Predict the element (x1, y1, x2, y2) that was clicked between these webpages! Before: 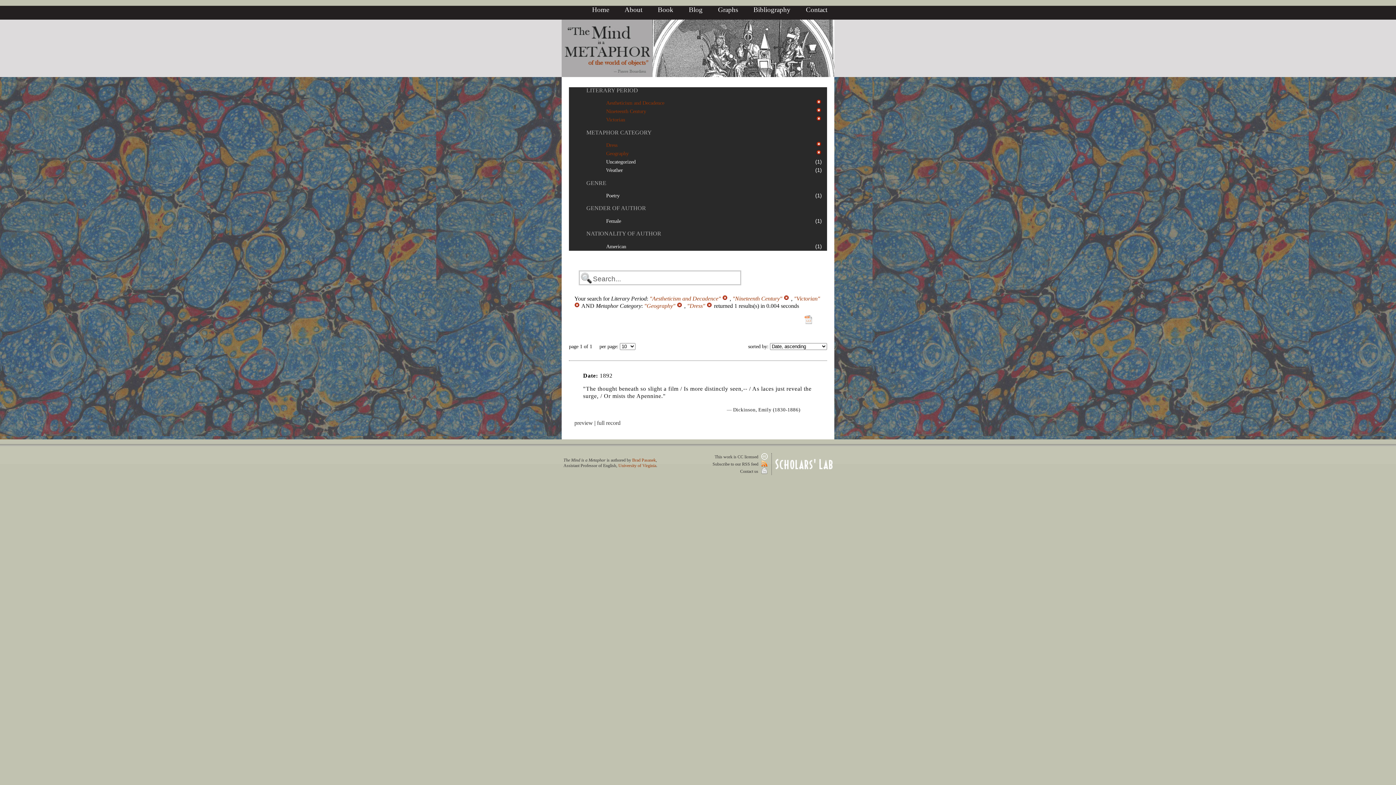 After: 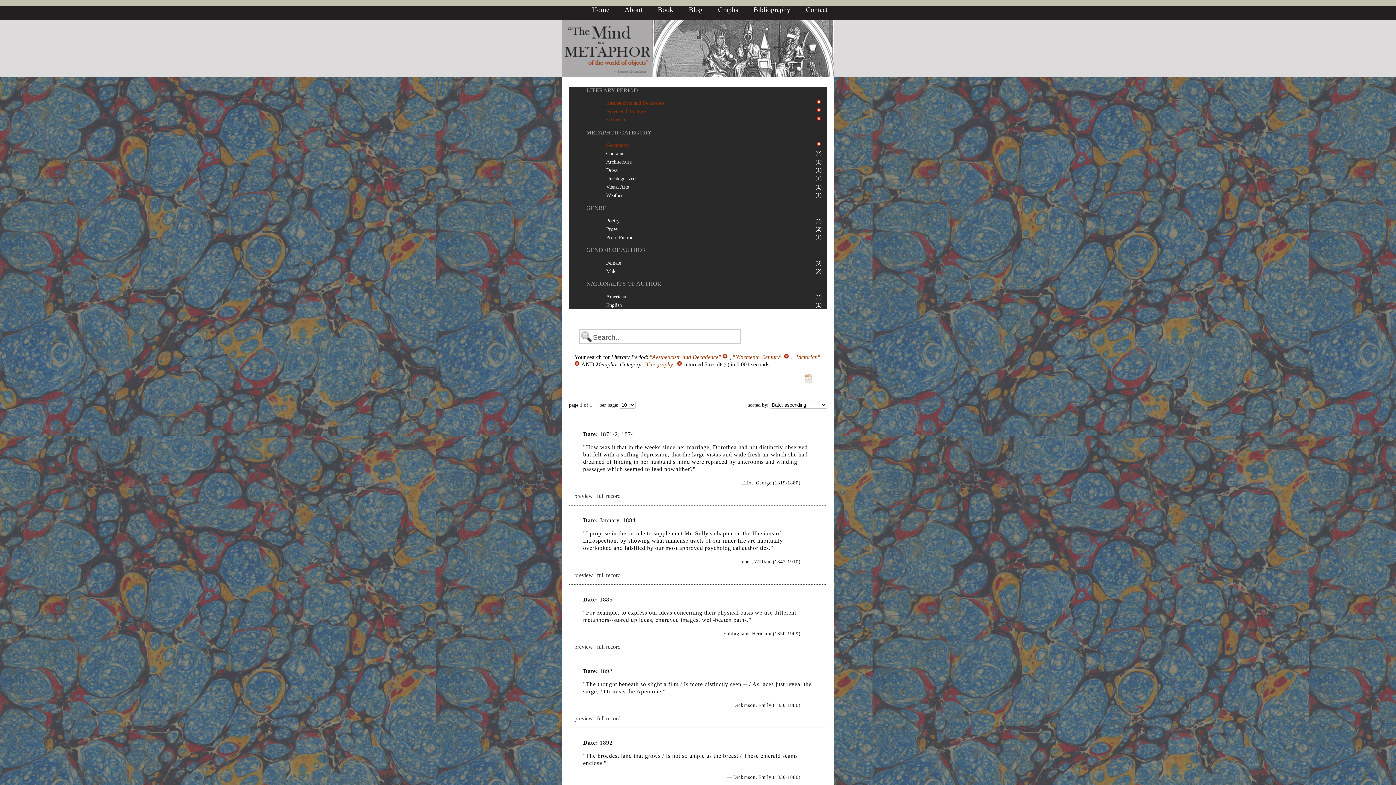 Action: bbox: (816, 142, 822, 148)